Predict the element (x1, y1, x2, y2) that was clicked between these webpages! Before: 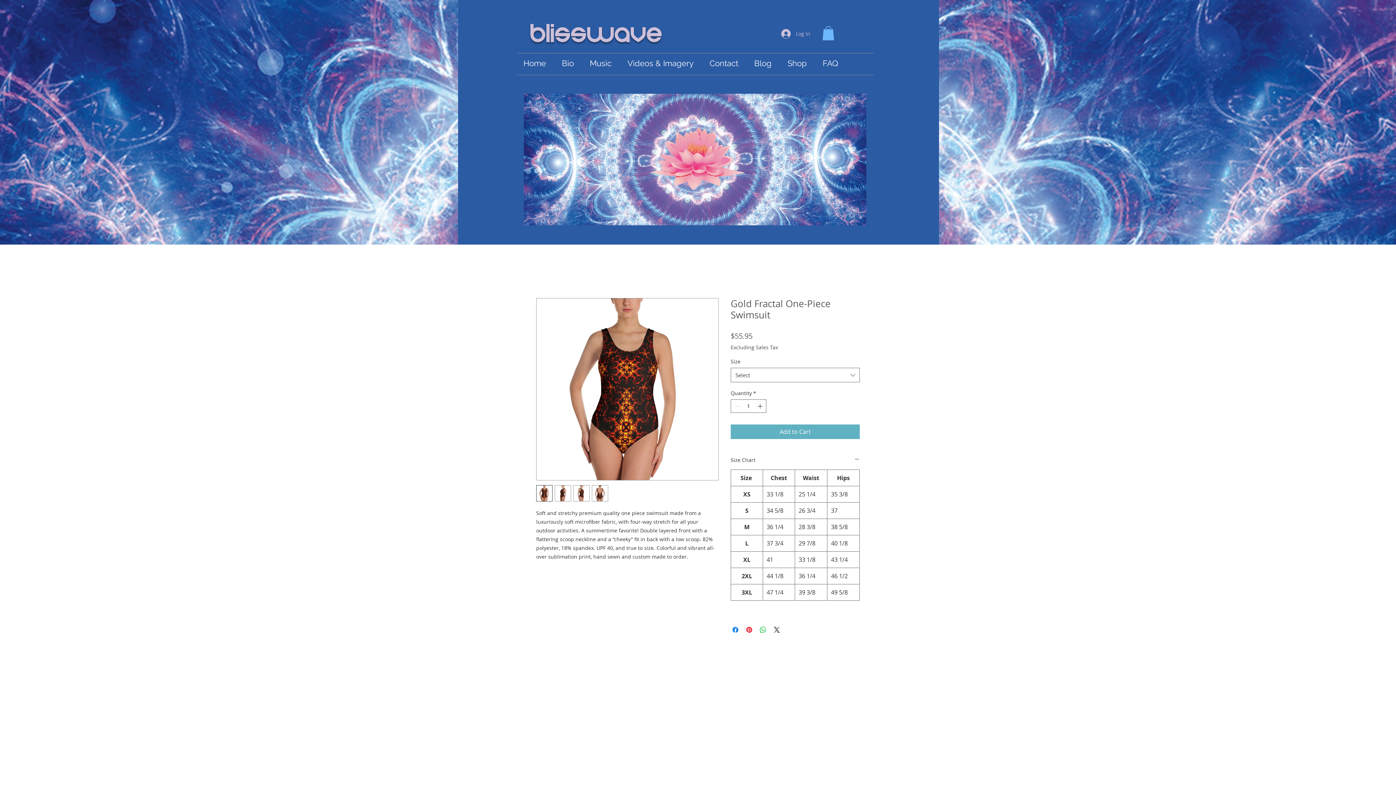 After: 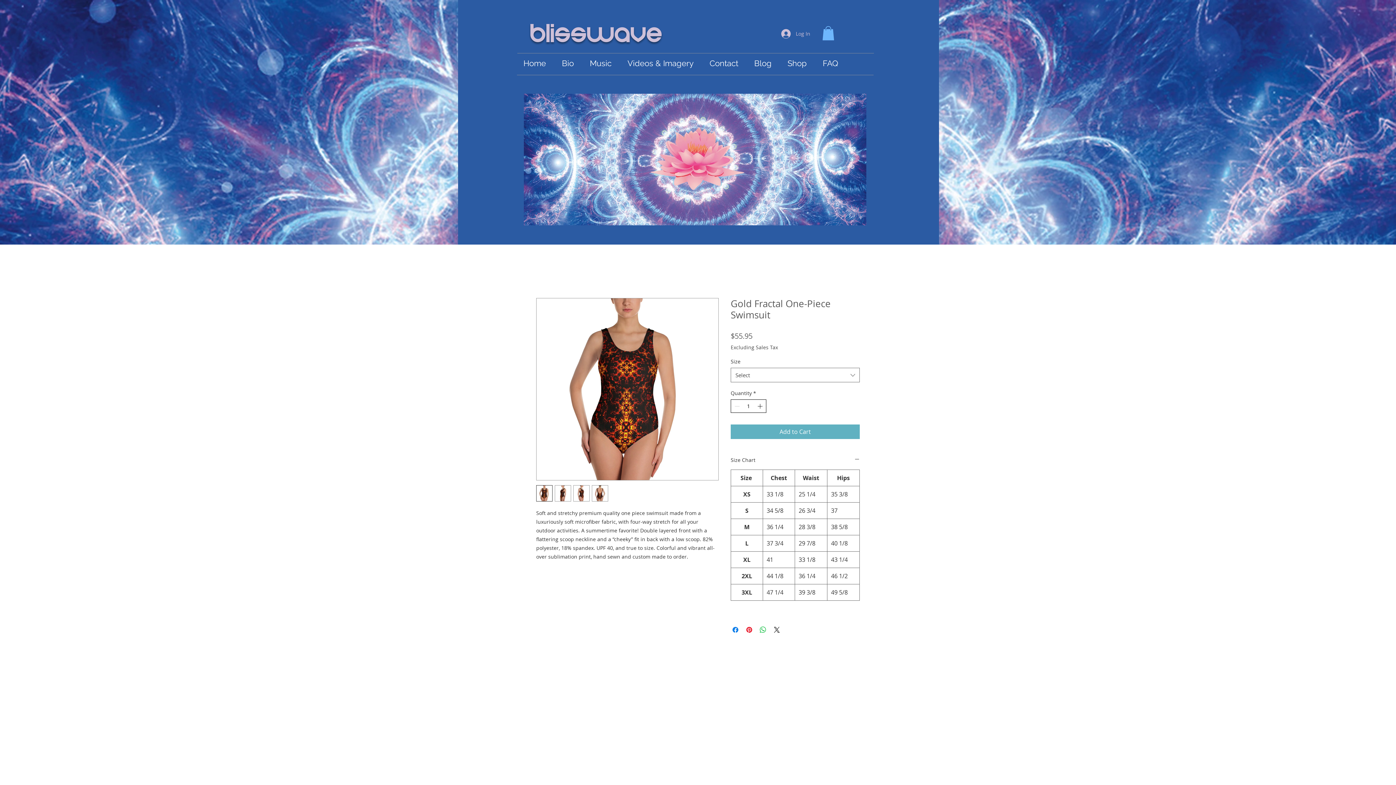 Action: bbox: (756, 400, 765, 412) label: Increment